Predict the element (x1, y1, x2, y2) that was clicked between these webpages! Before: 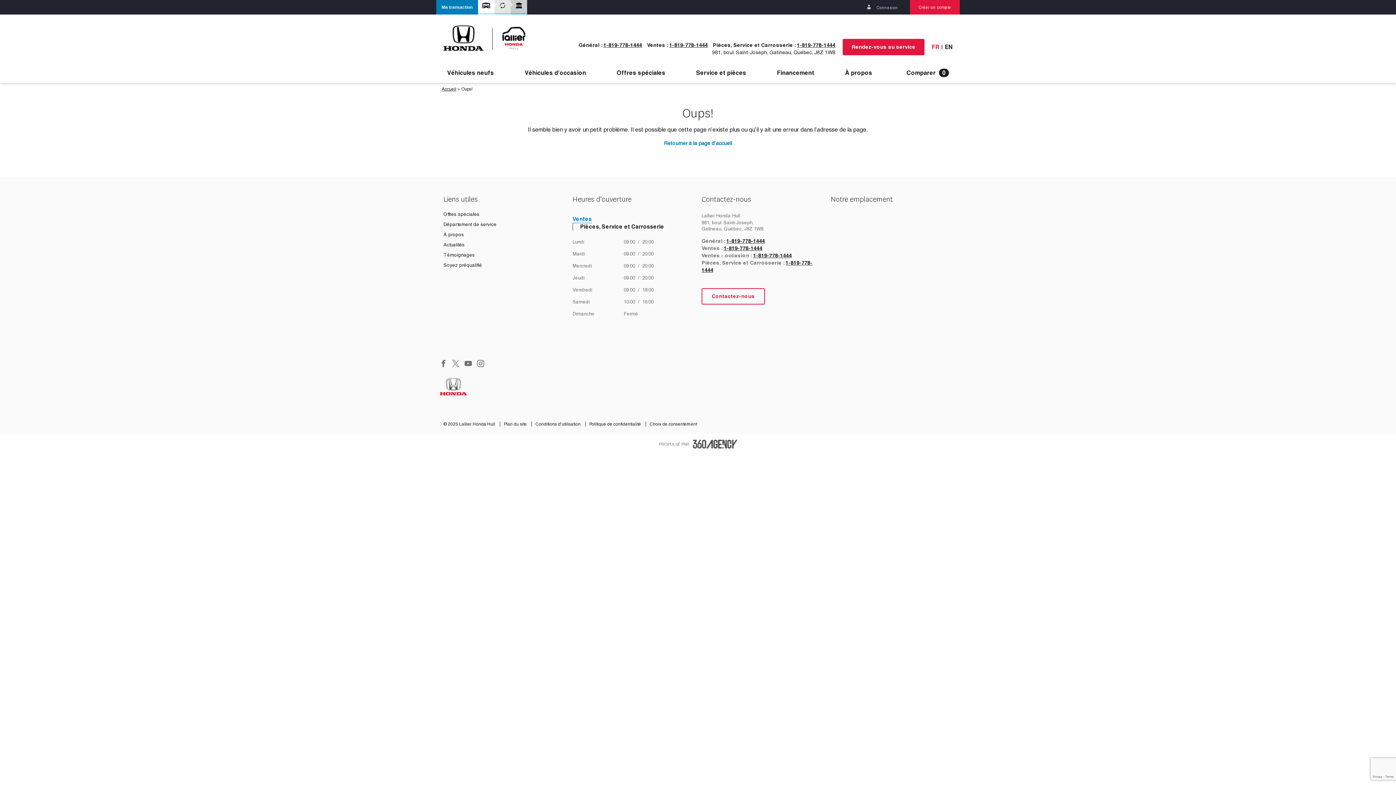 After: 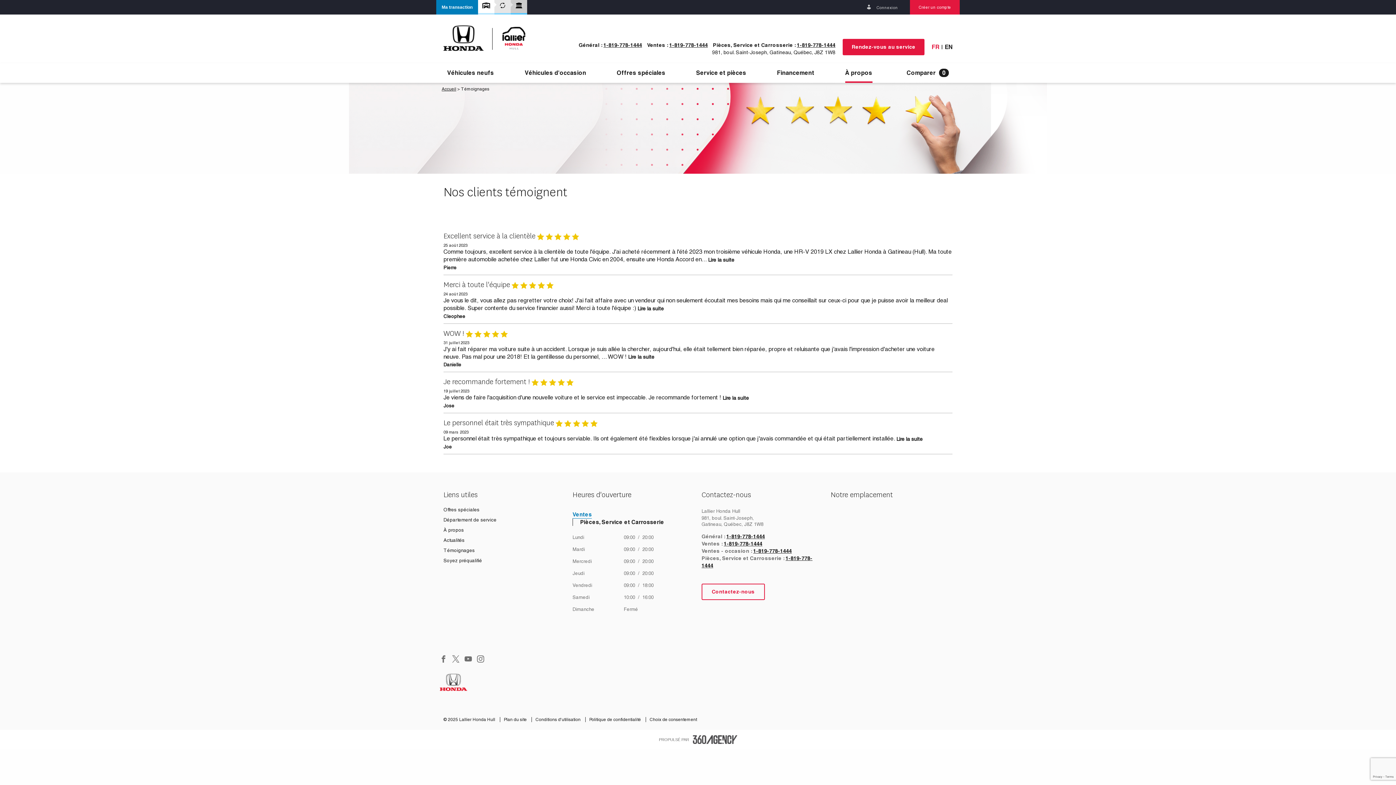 Action: label: Témoignages bbox: (443, 252, 565, 257)